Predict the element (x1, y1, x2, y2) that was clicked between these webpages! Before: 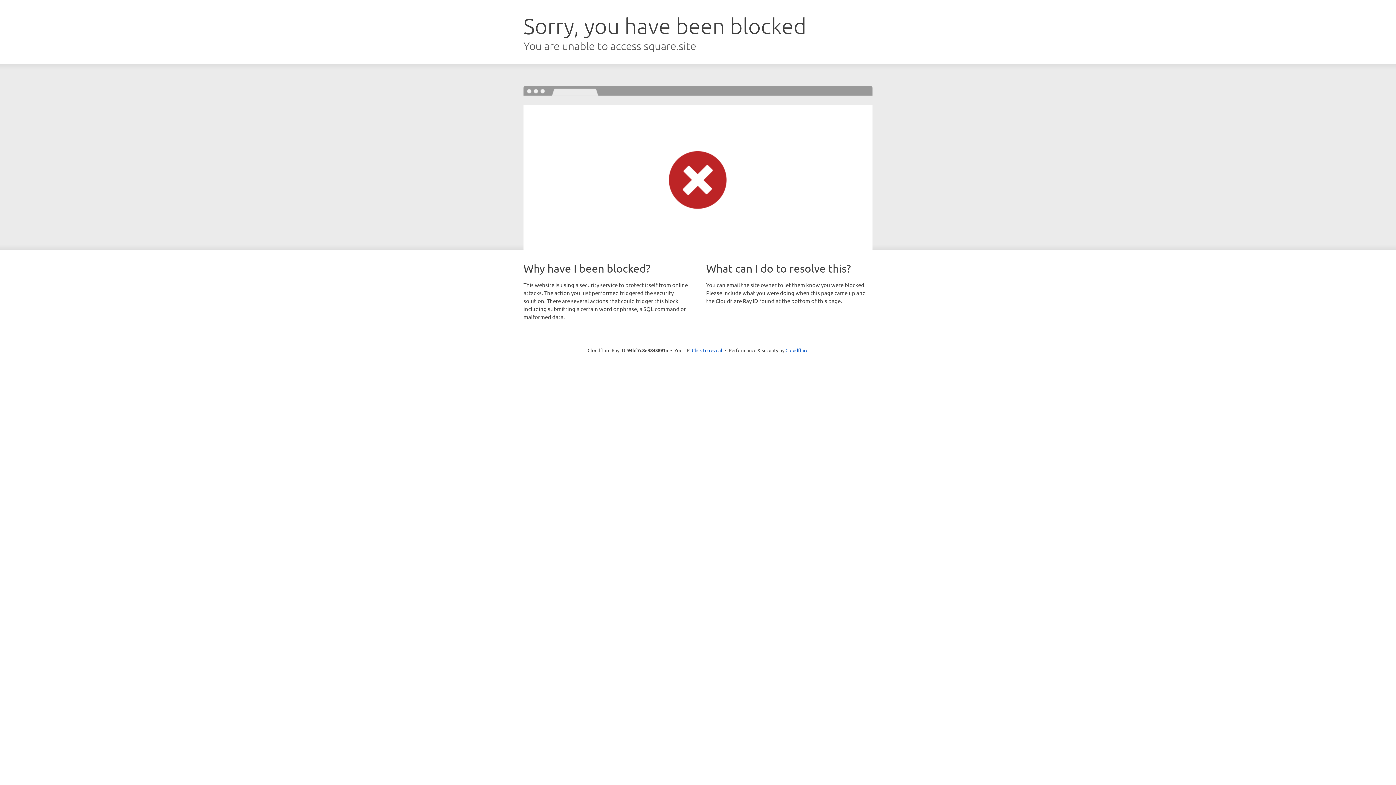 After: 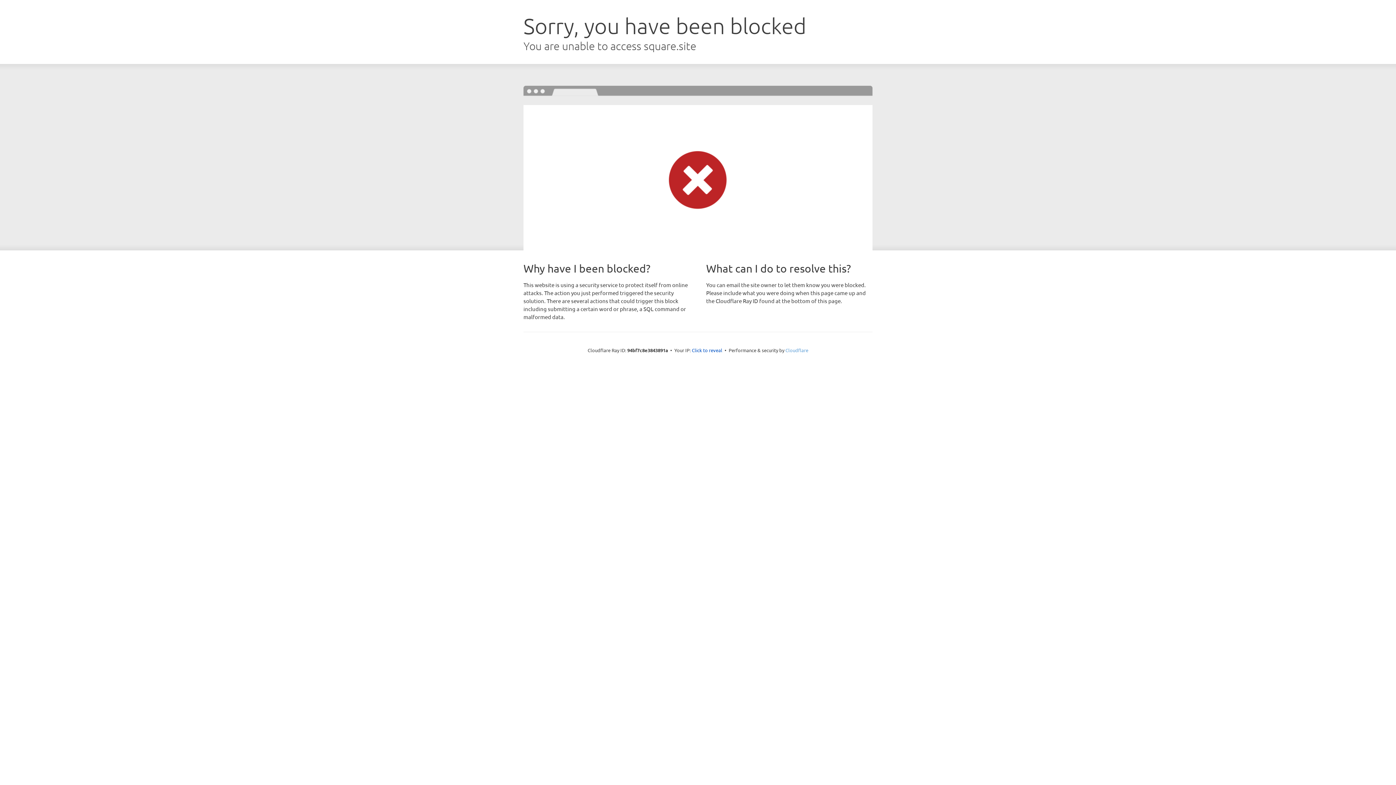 Action: bbox: (785, 347, 808, 353) label: Cloudflare